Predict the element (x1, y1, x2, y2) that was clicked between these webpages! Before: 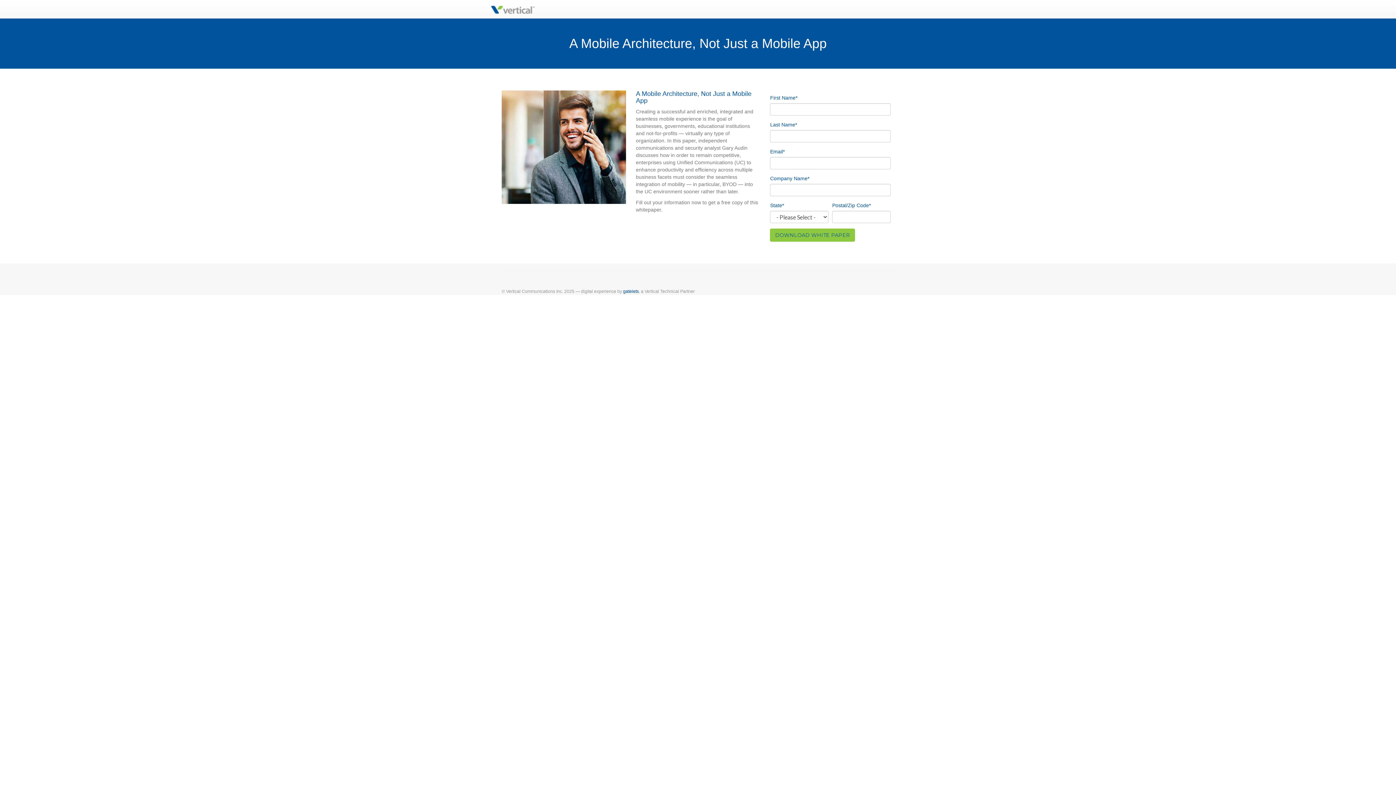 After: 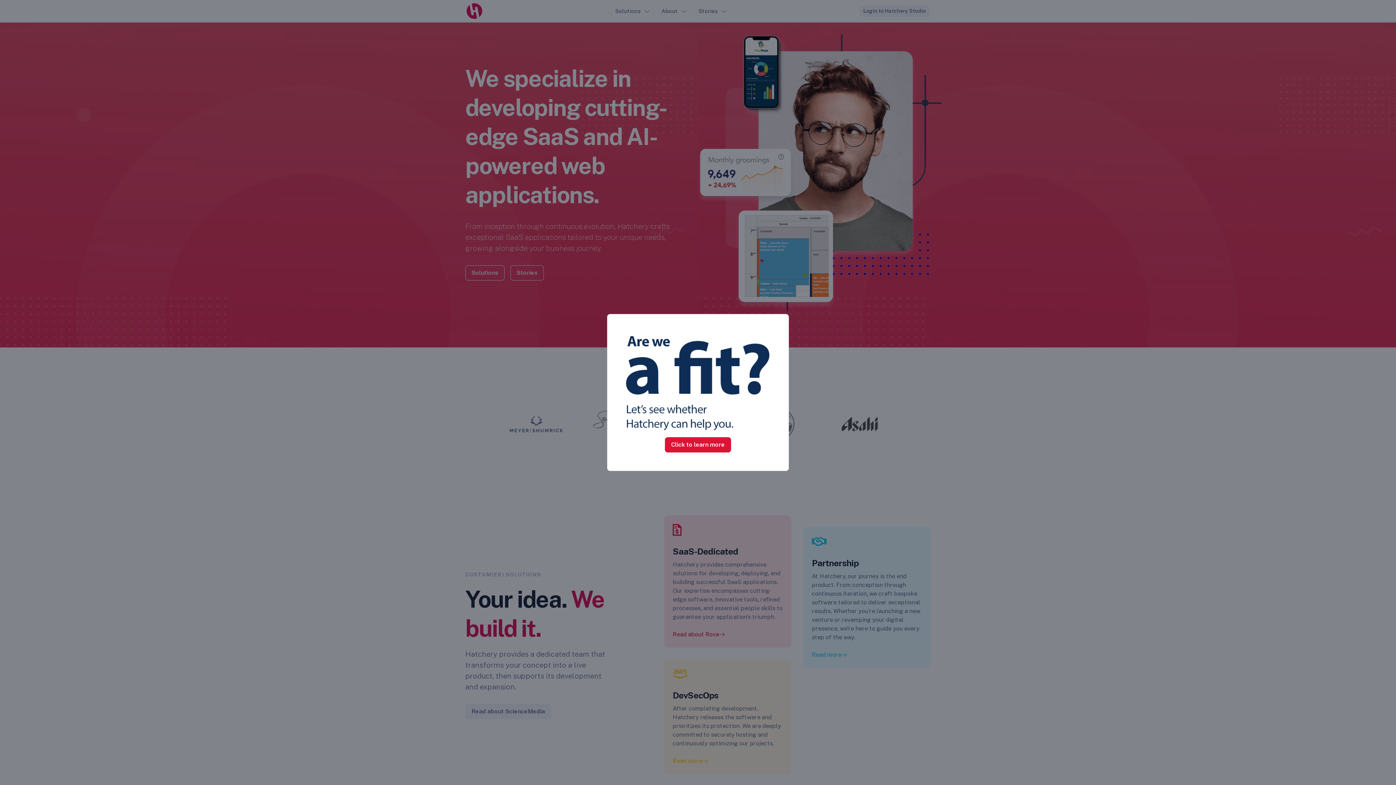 Action: label: gatelets bbox: (623, 289, 638, 294)